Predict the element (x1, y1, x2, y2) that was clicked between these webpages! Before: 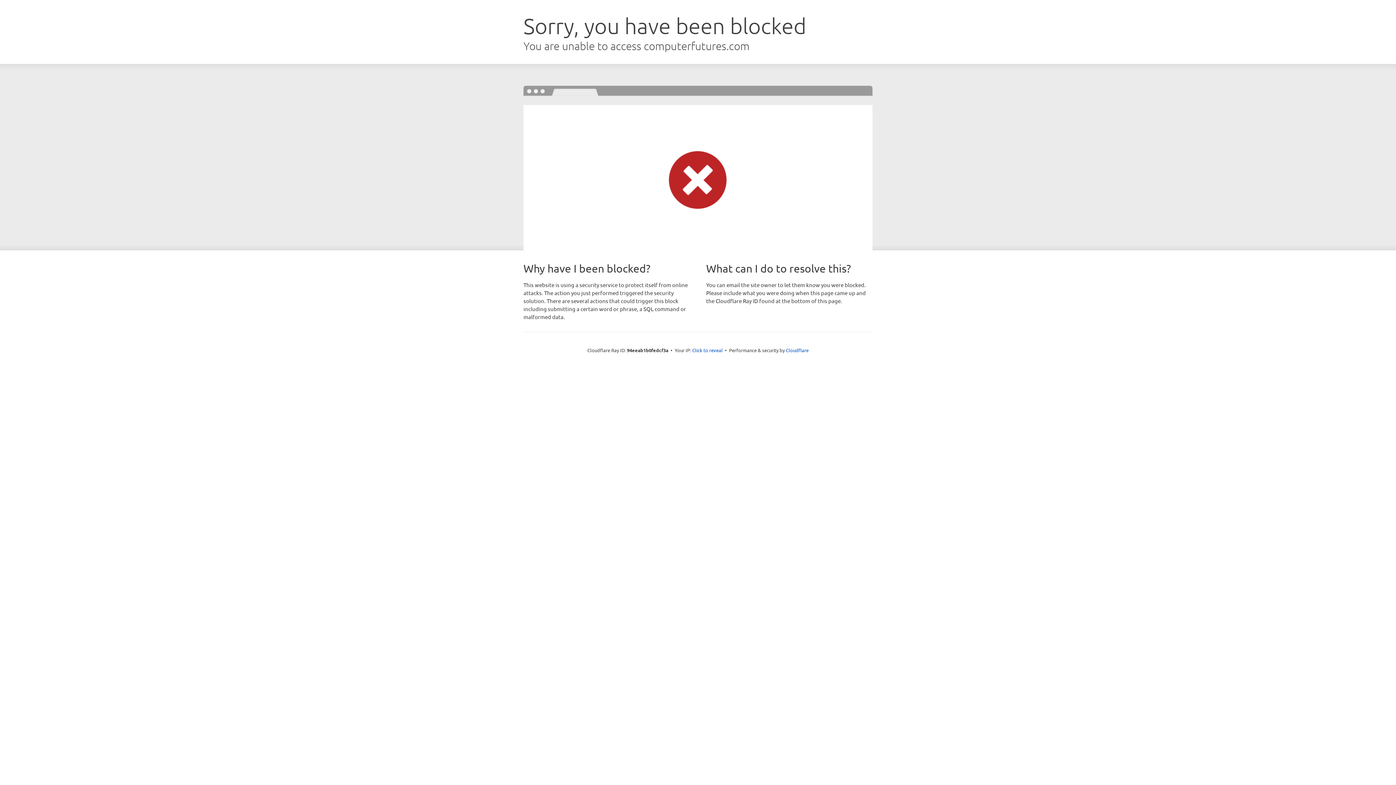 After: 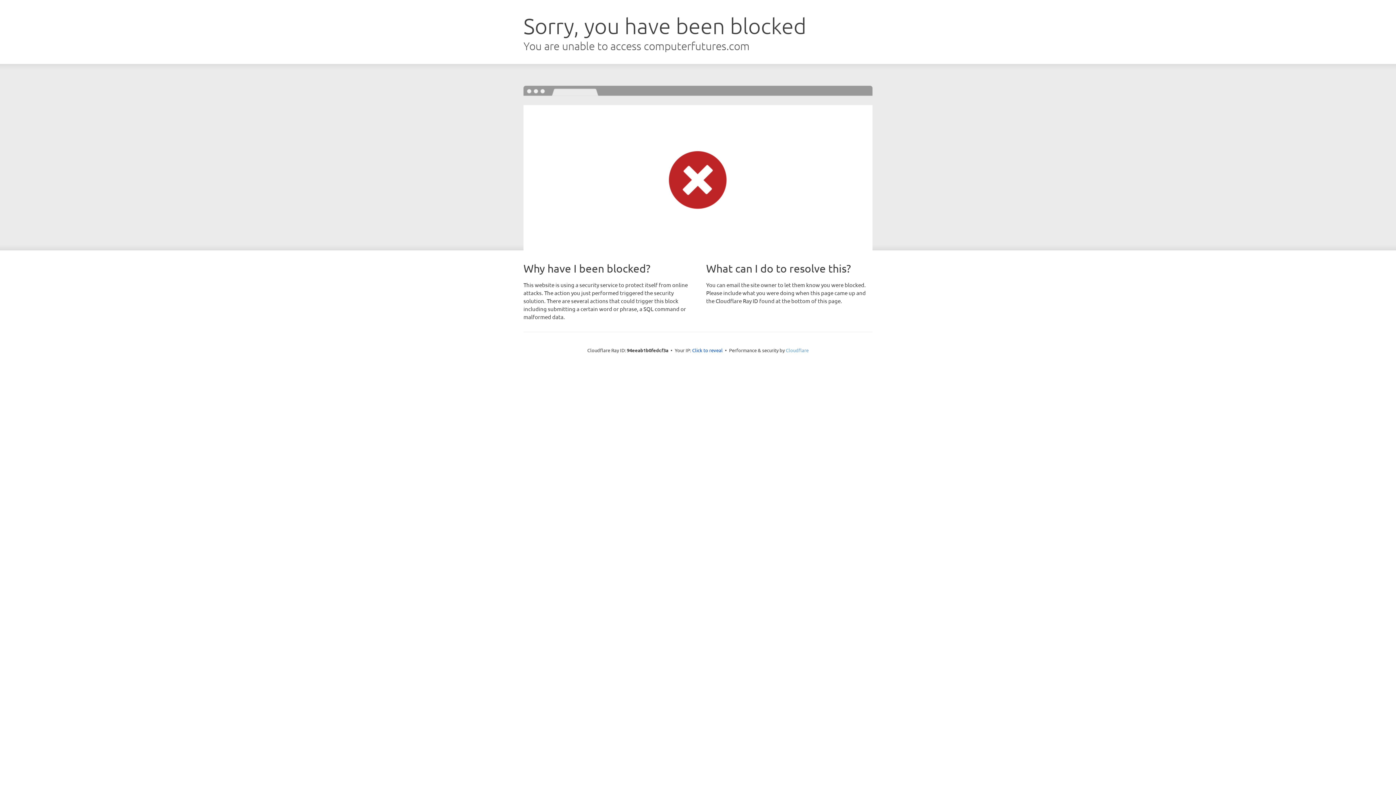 Action: bbox: (786, 347, 808, 353) label: Cloudflare